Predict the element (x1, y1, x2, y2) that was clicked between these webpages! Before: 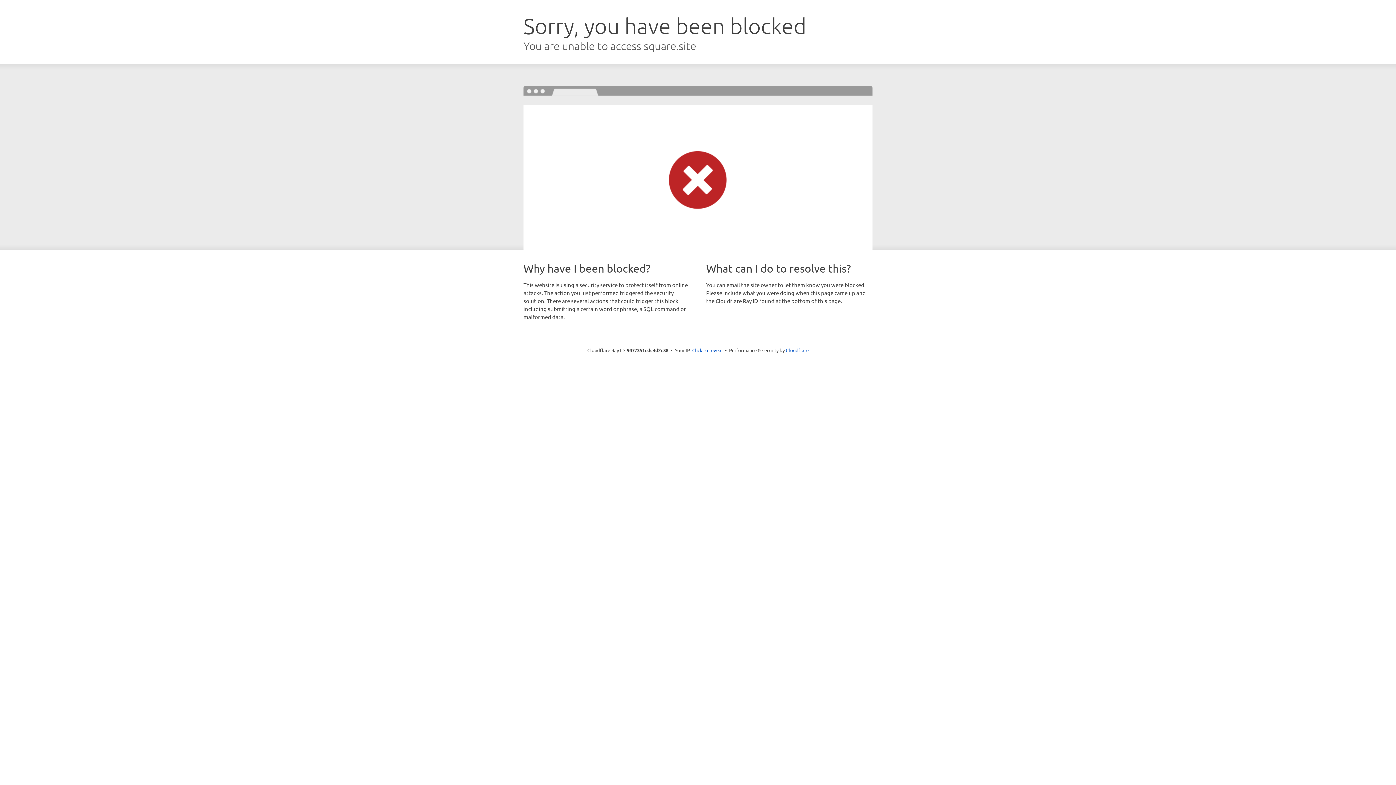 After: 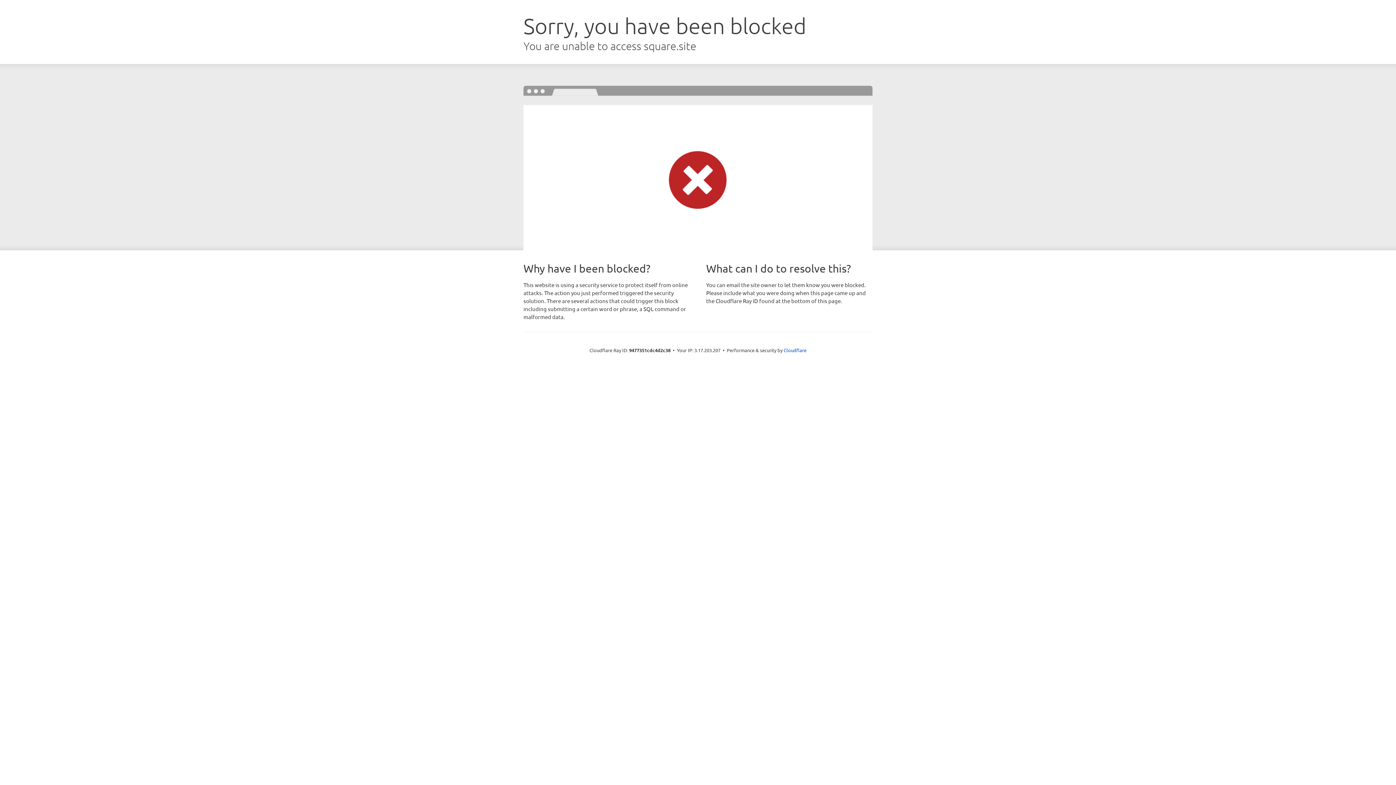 Action: bbox: (692, 346, 722, 353) label: Click to reveal